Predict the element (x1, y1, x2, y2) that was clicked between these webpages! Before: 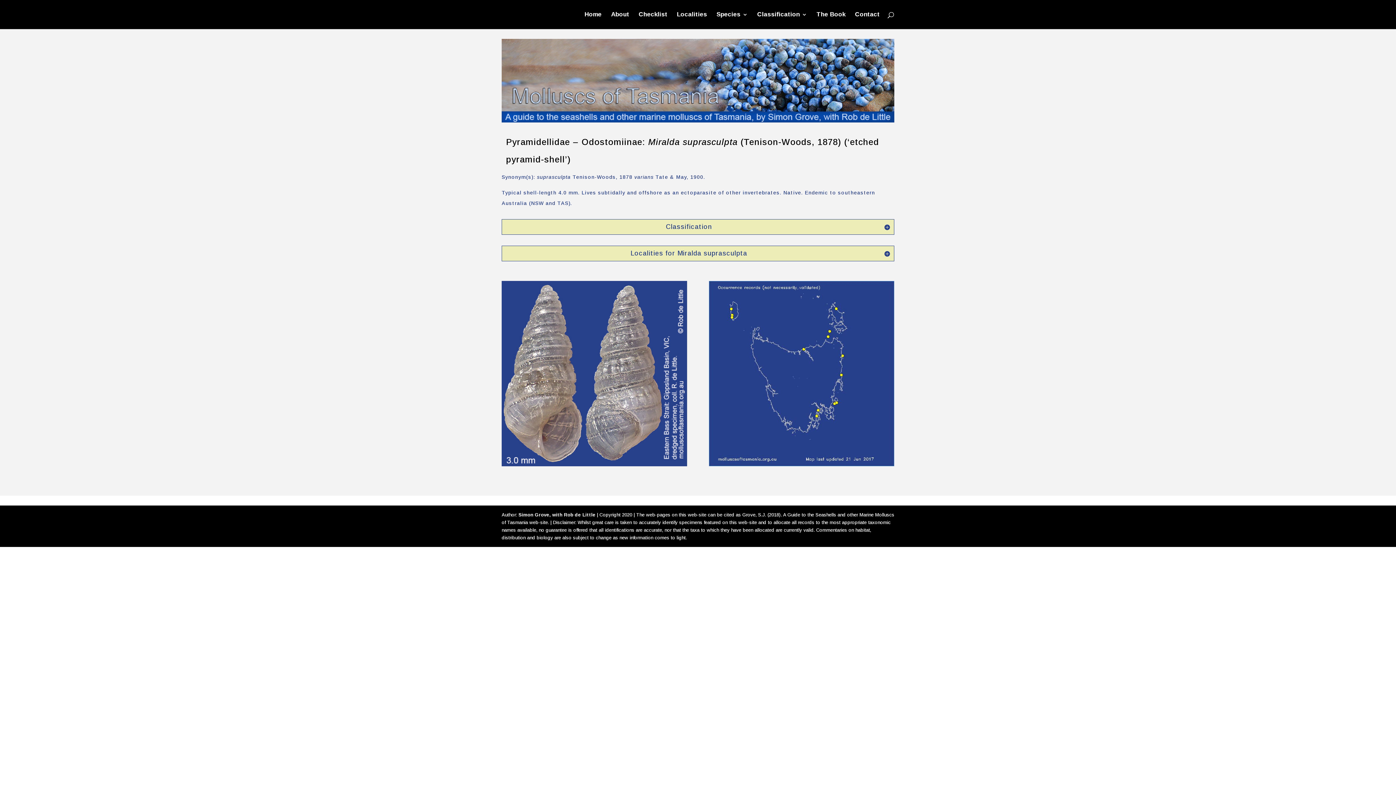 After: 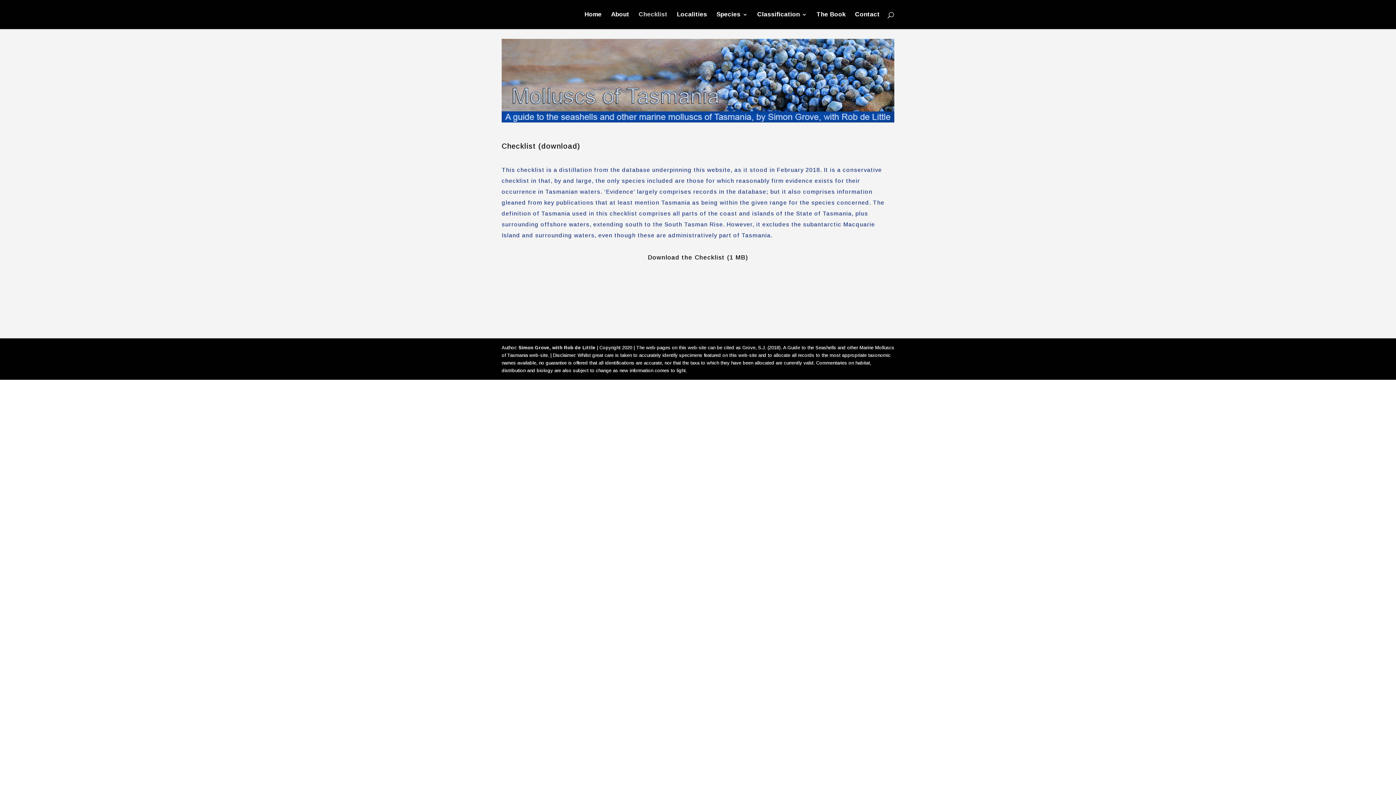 Action: bbox: (638, 12, 667, 29) label: Checklist